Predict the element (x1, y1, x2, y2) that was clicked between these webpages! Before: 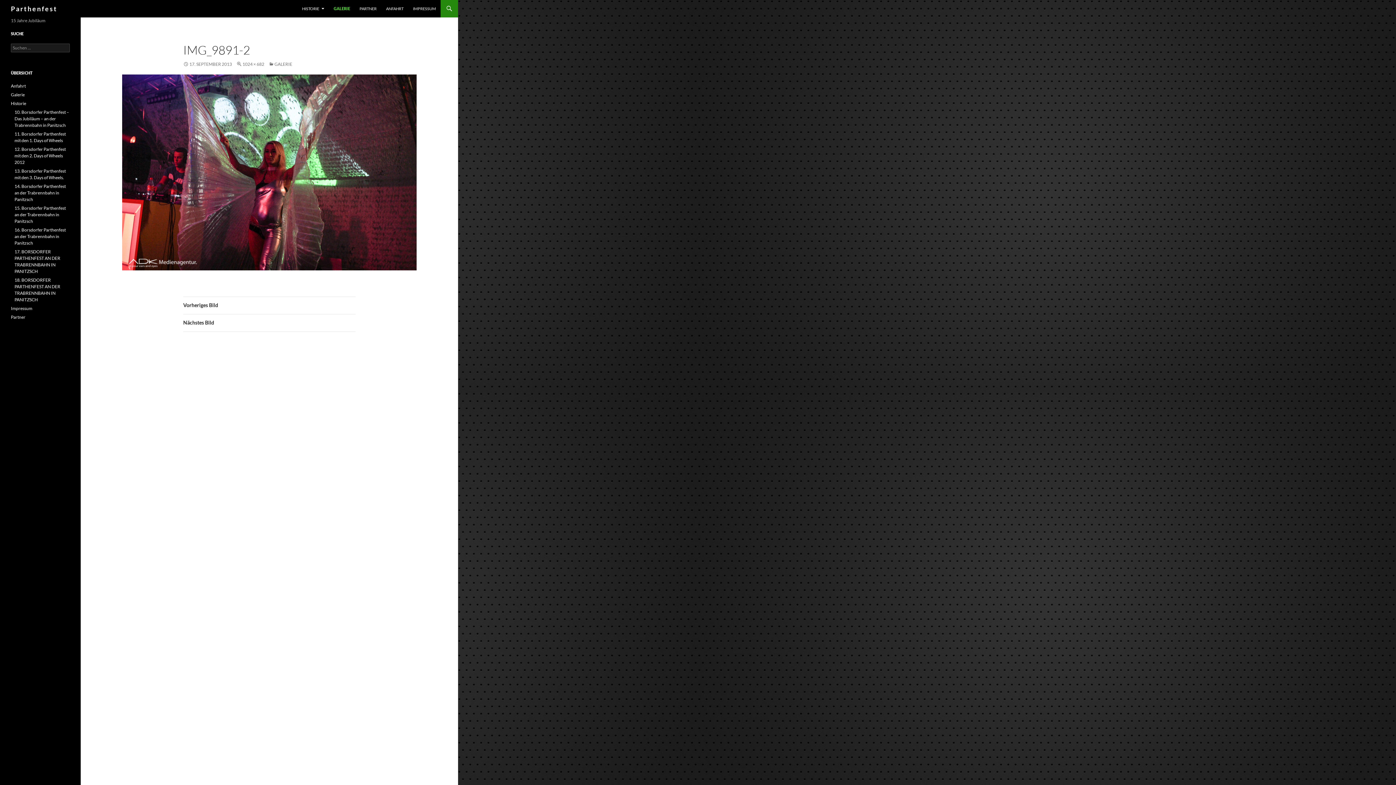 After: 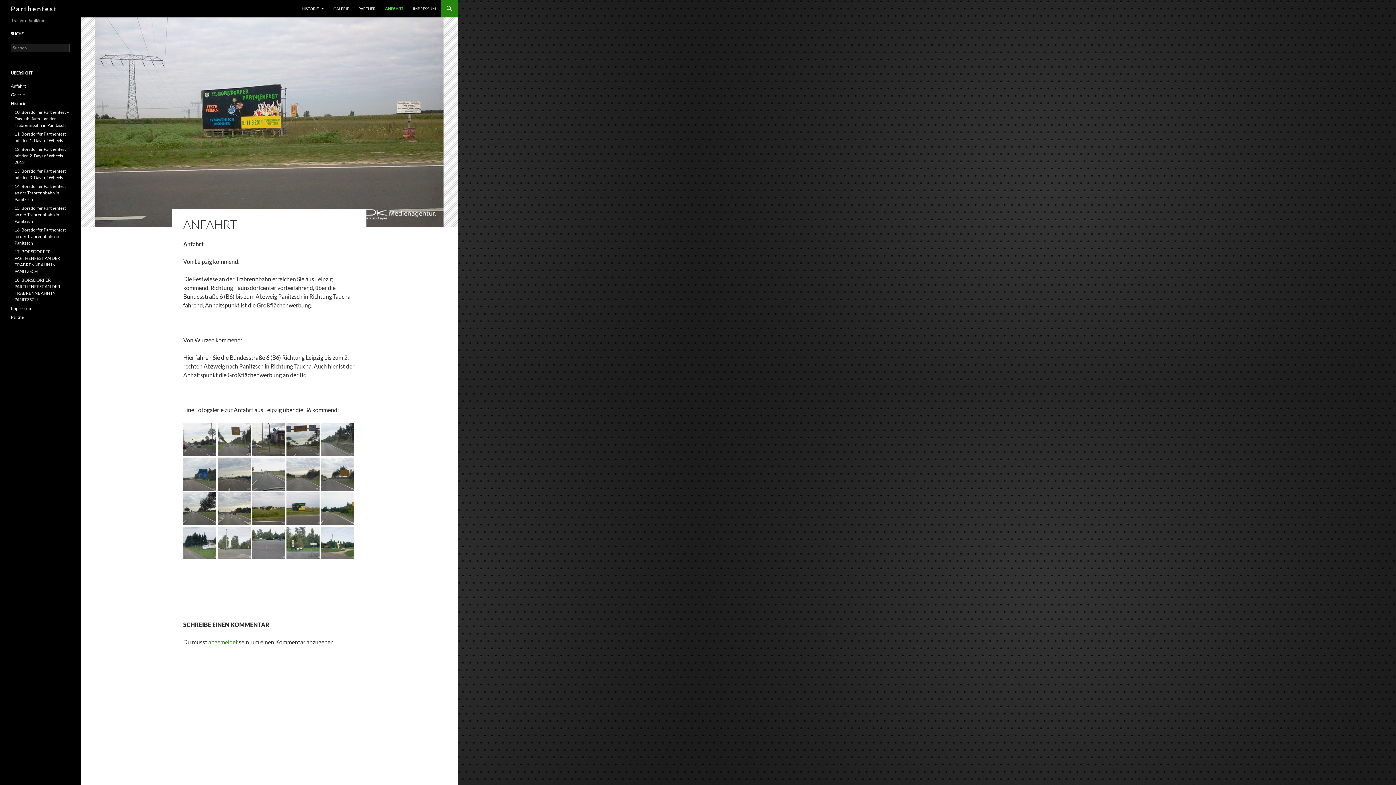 Action: label: ANFAHRT bbox: (381, 0, 408, 17)